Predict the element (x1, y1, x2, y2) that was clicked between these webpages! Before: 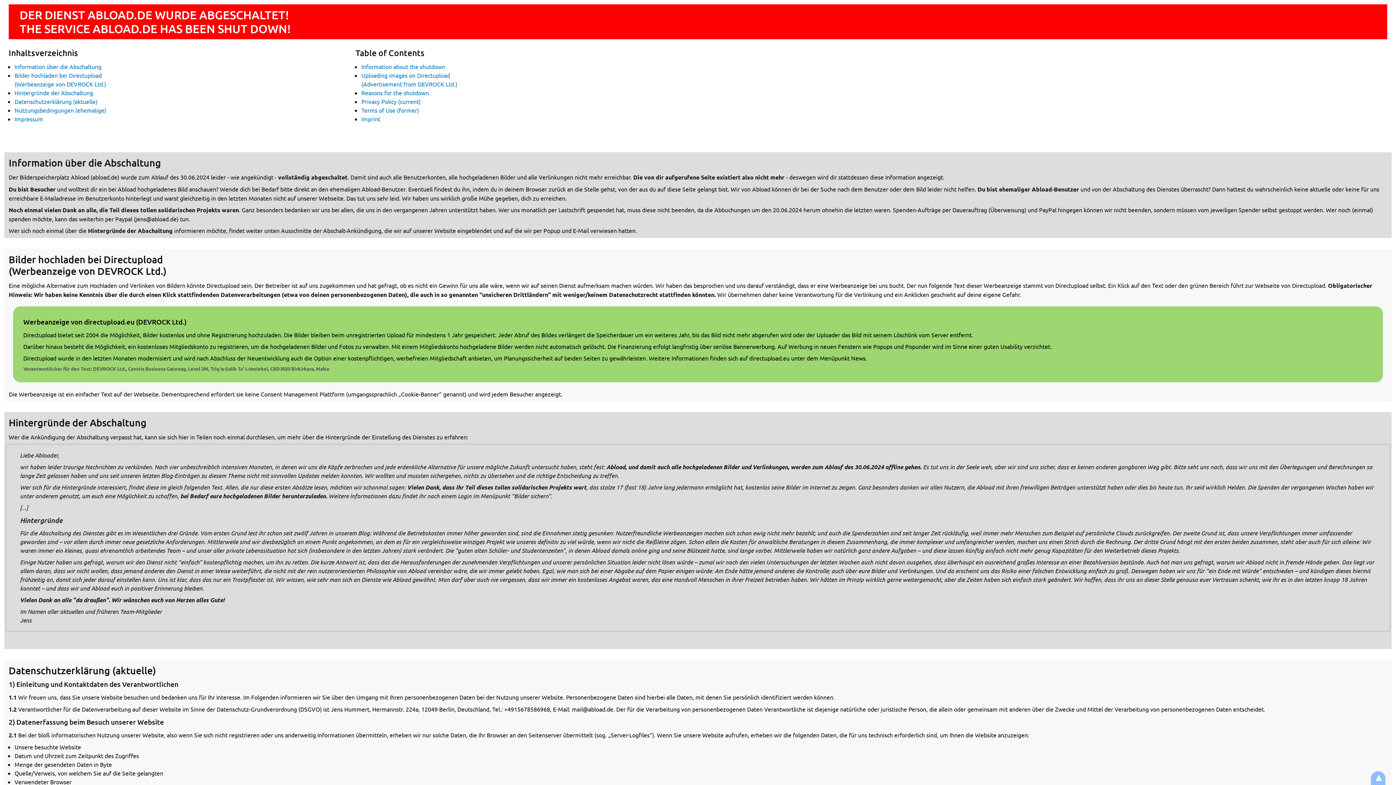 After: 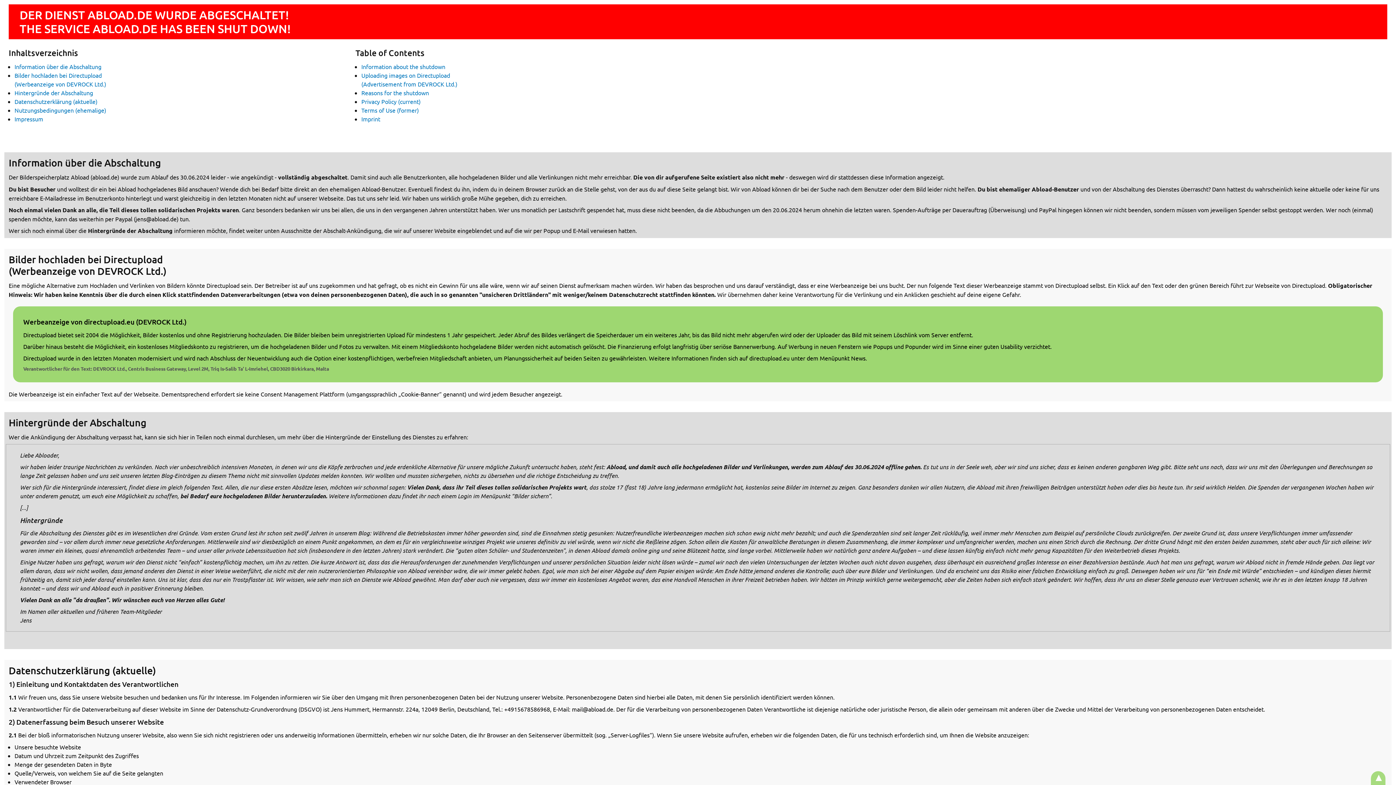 Action: label: ▲ bbox: (1371, 771, 1385, 786)